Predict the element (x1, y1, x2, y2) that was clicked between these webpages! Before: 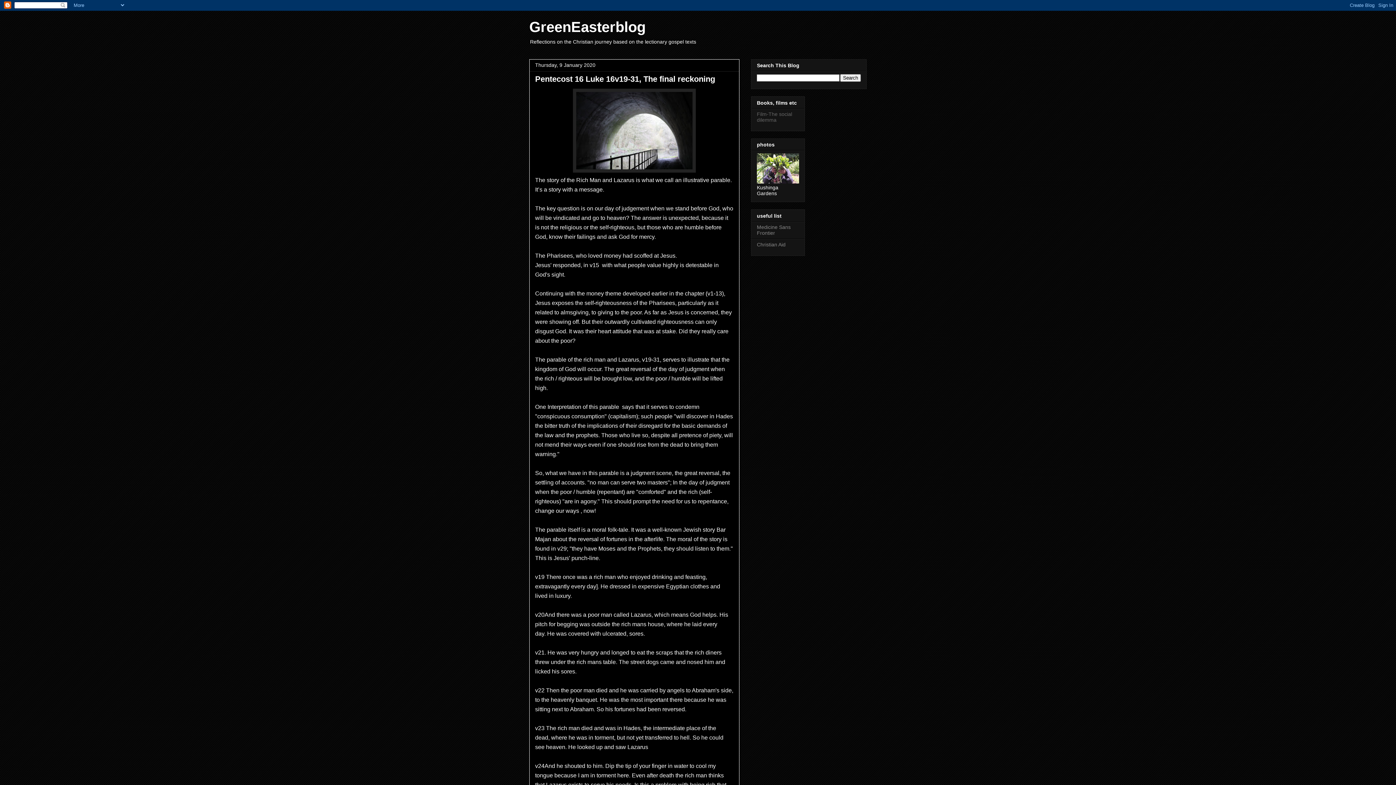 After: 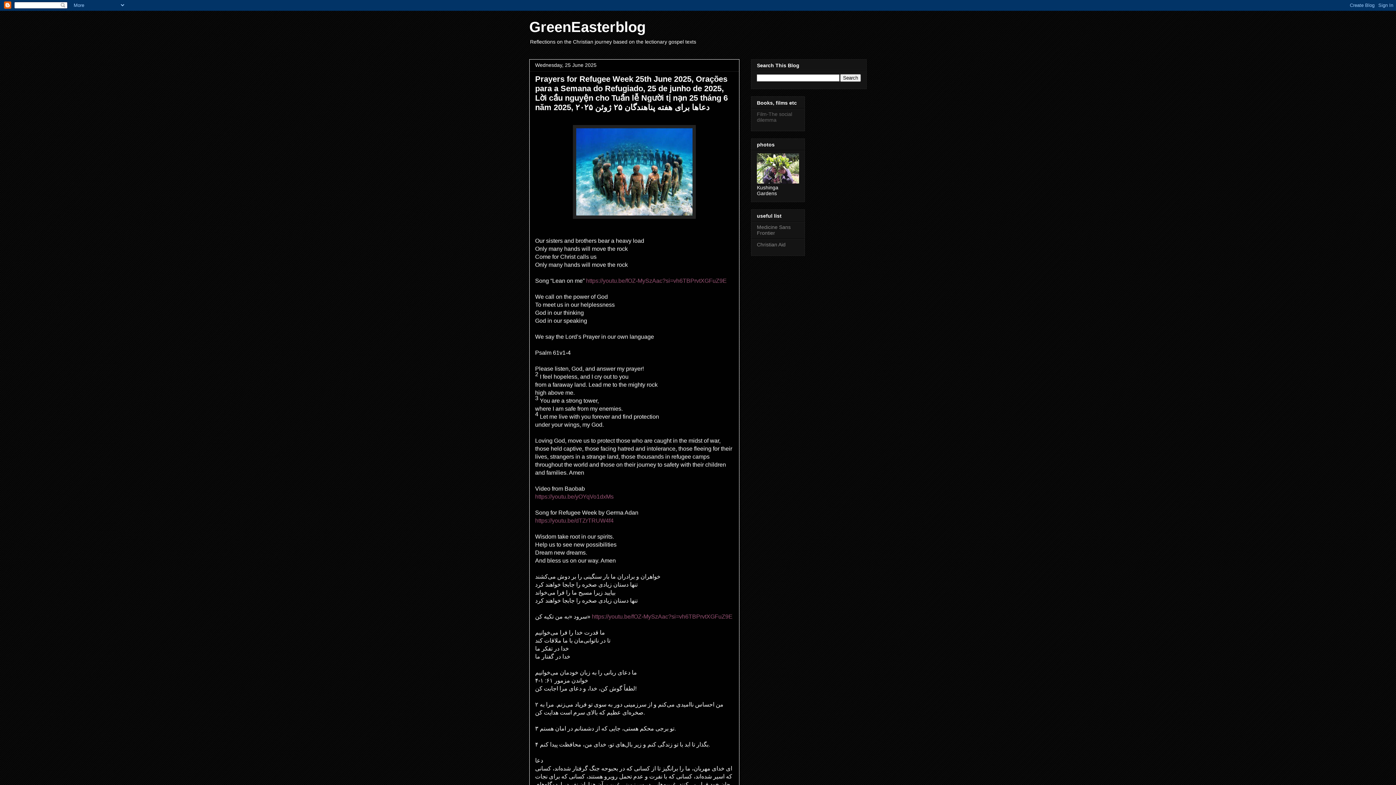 Action: bbox: (529, 18, 645, 34) label: GreenEasterblog